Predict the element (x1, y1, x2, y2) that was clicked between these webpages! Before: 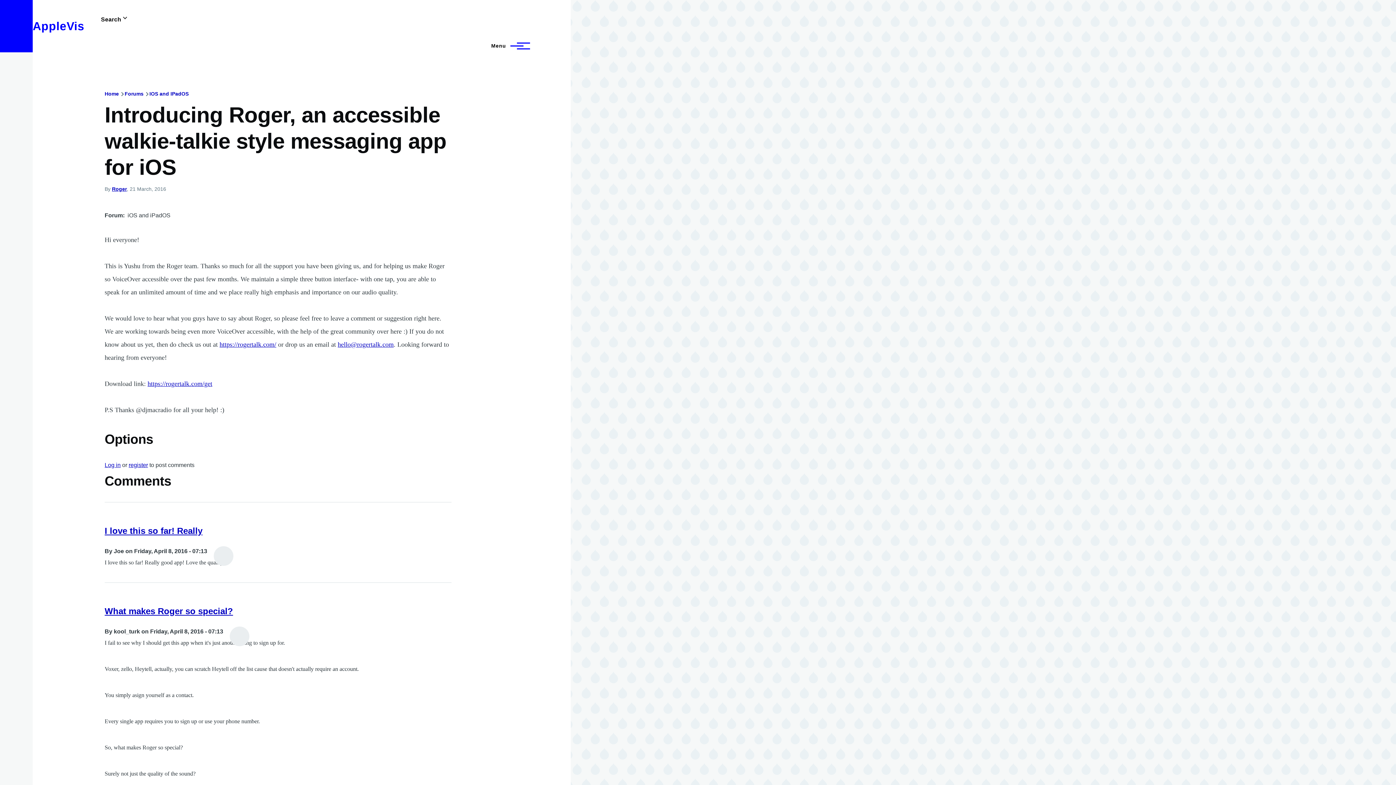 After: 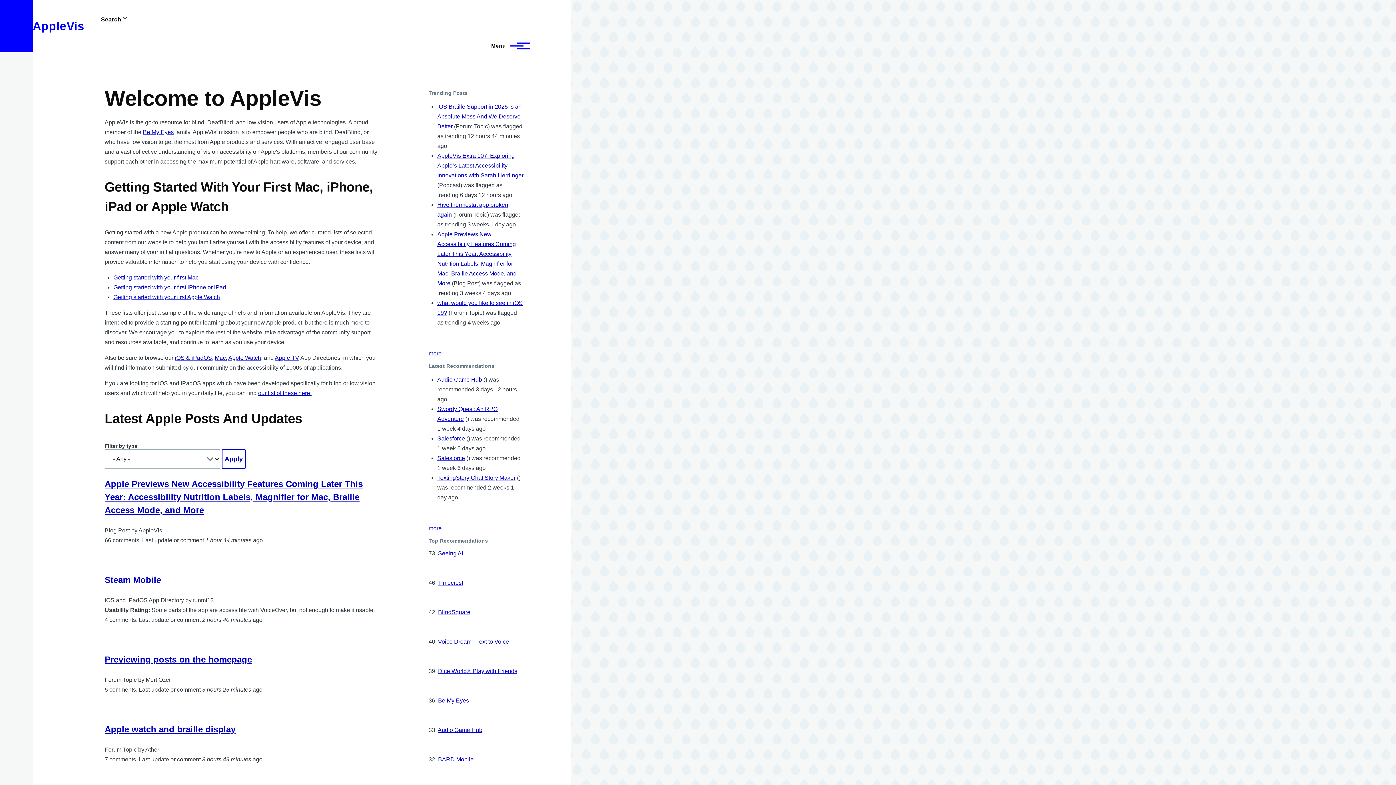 Action: label: Home bbox: (104, 90, 118, 96)